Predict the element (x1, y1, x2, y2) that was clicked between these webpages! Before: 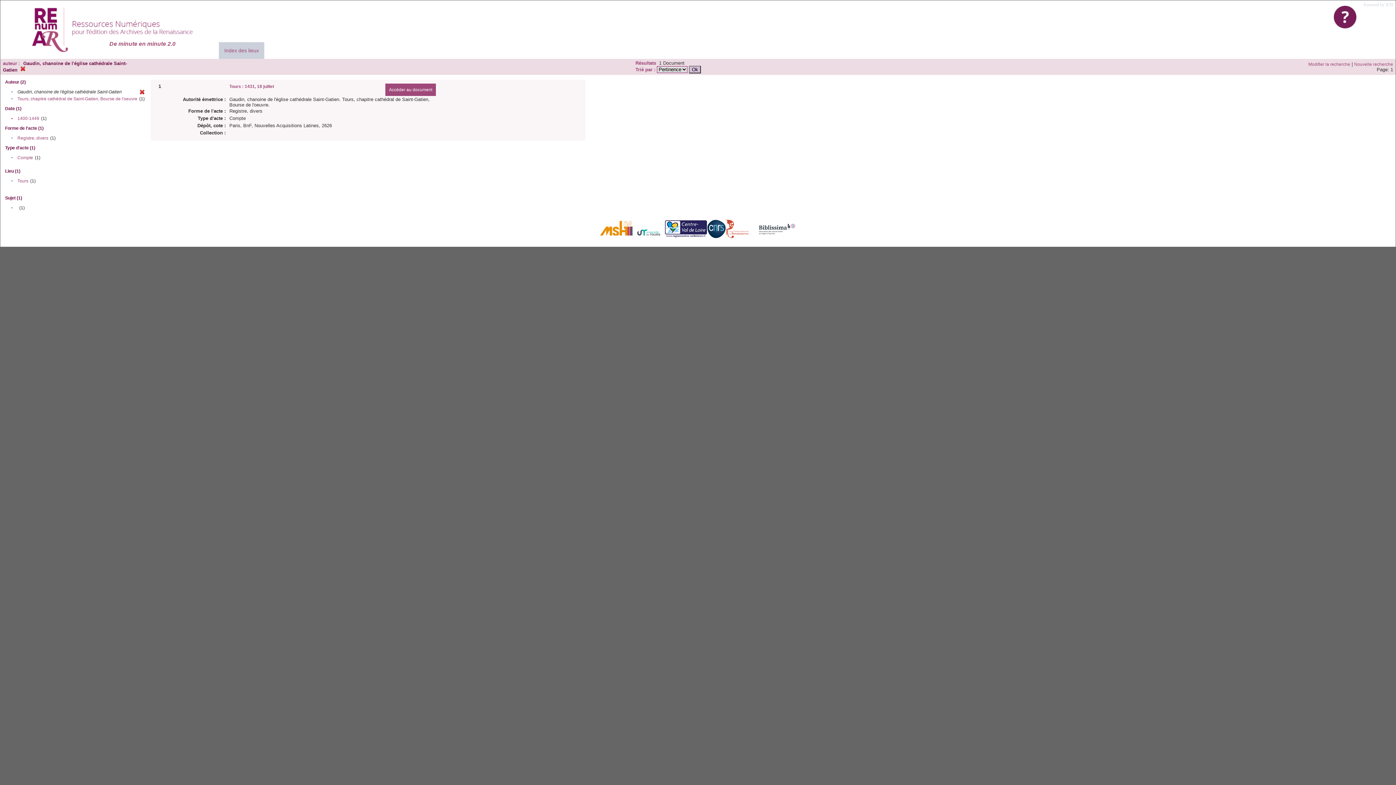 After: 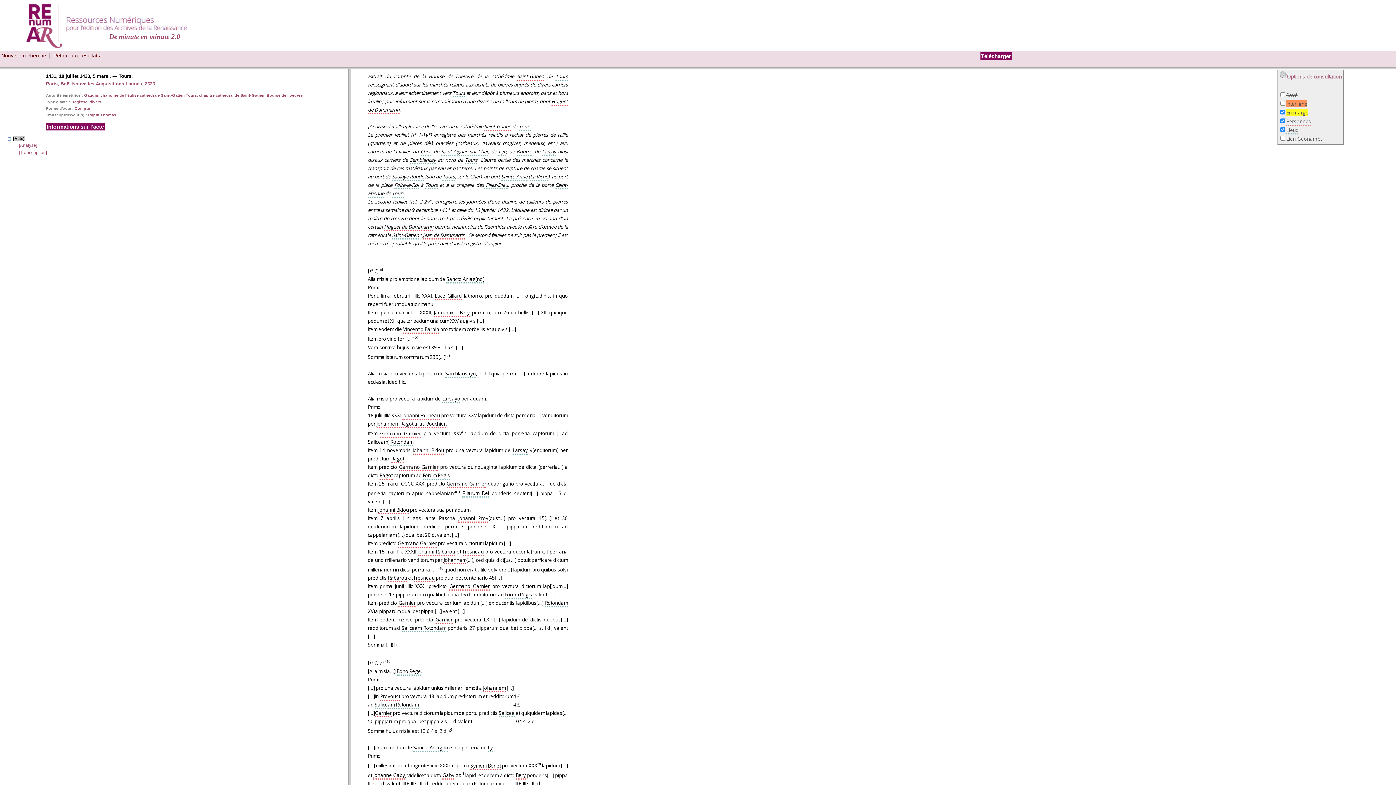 Action: bbox: (385, 83, 436, 96) label: Accéder au document